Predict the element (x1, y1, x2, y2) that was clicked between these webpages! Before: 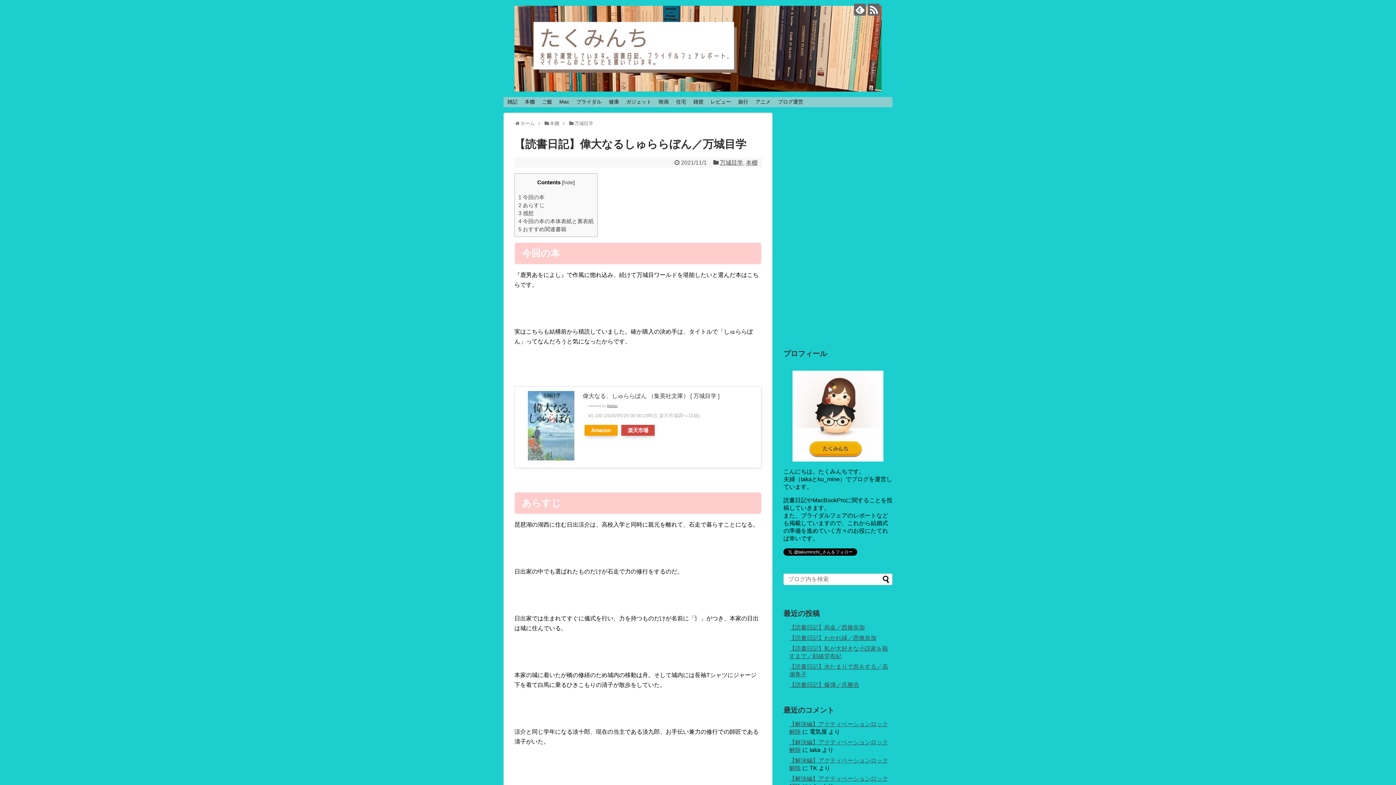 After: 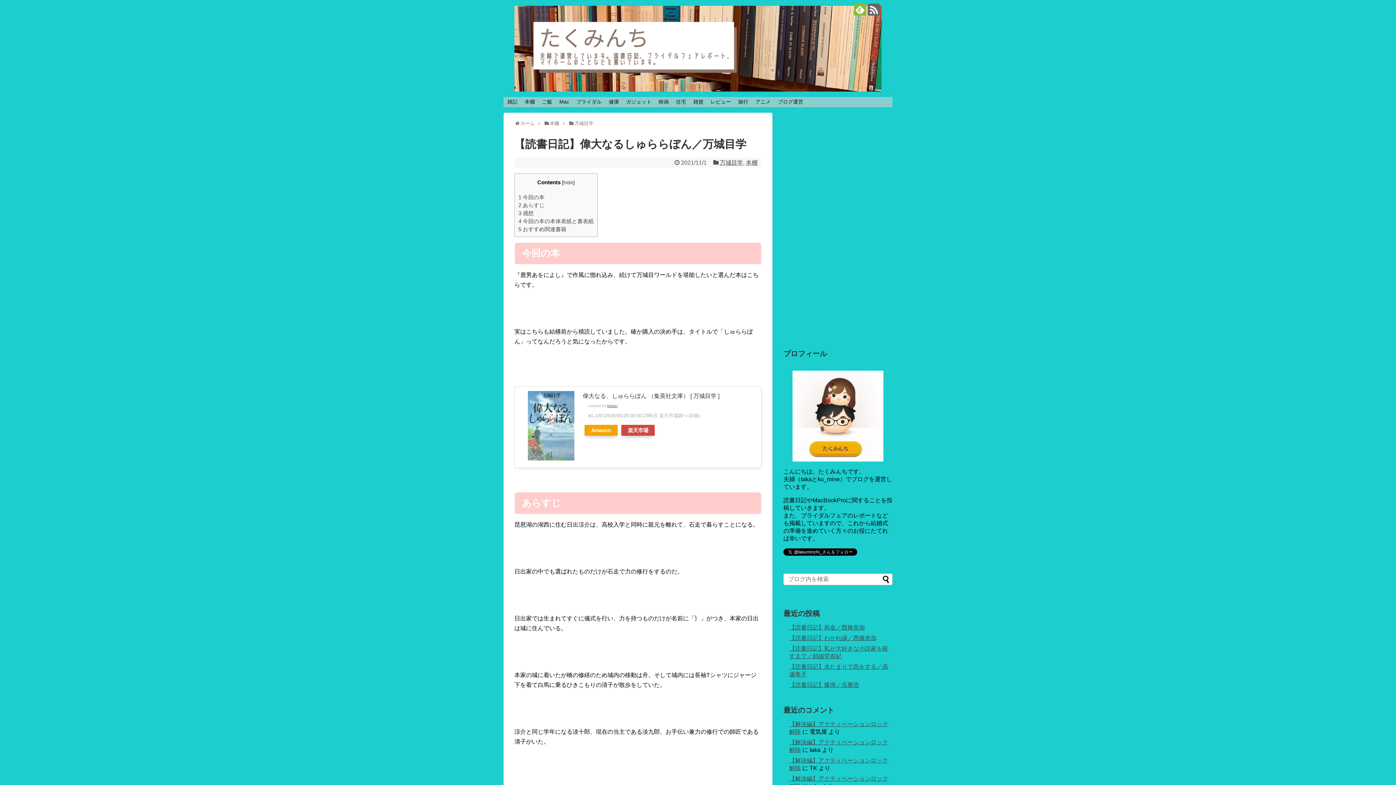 Action: bbox: (854, 3, 866, 15)